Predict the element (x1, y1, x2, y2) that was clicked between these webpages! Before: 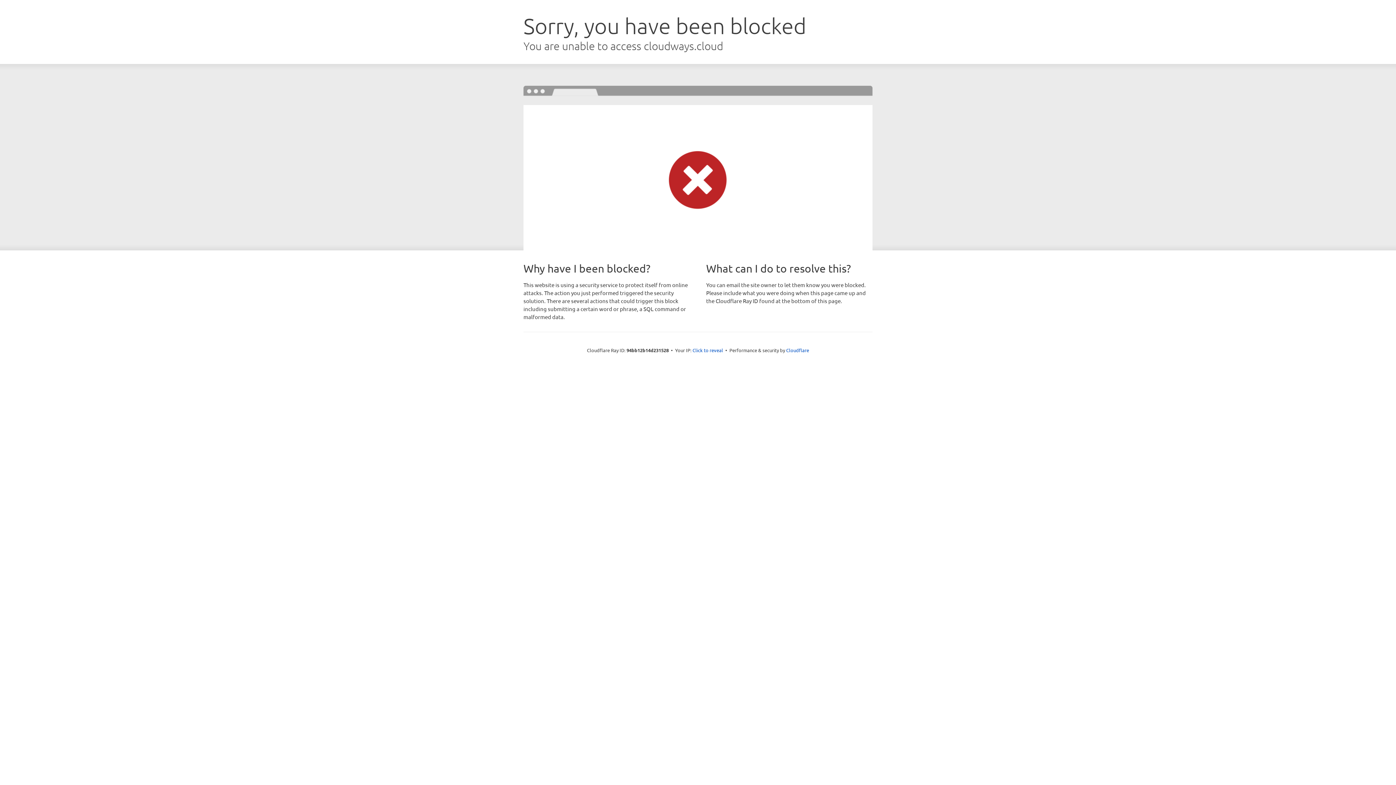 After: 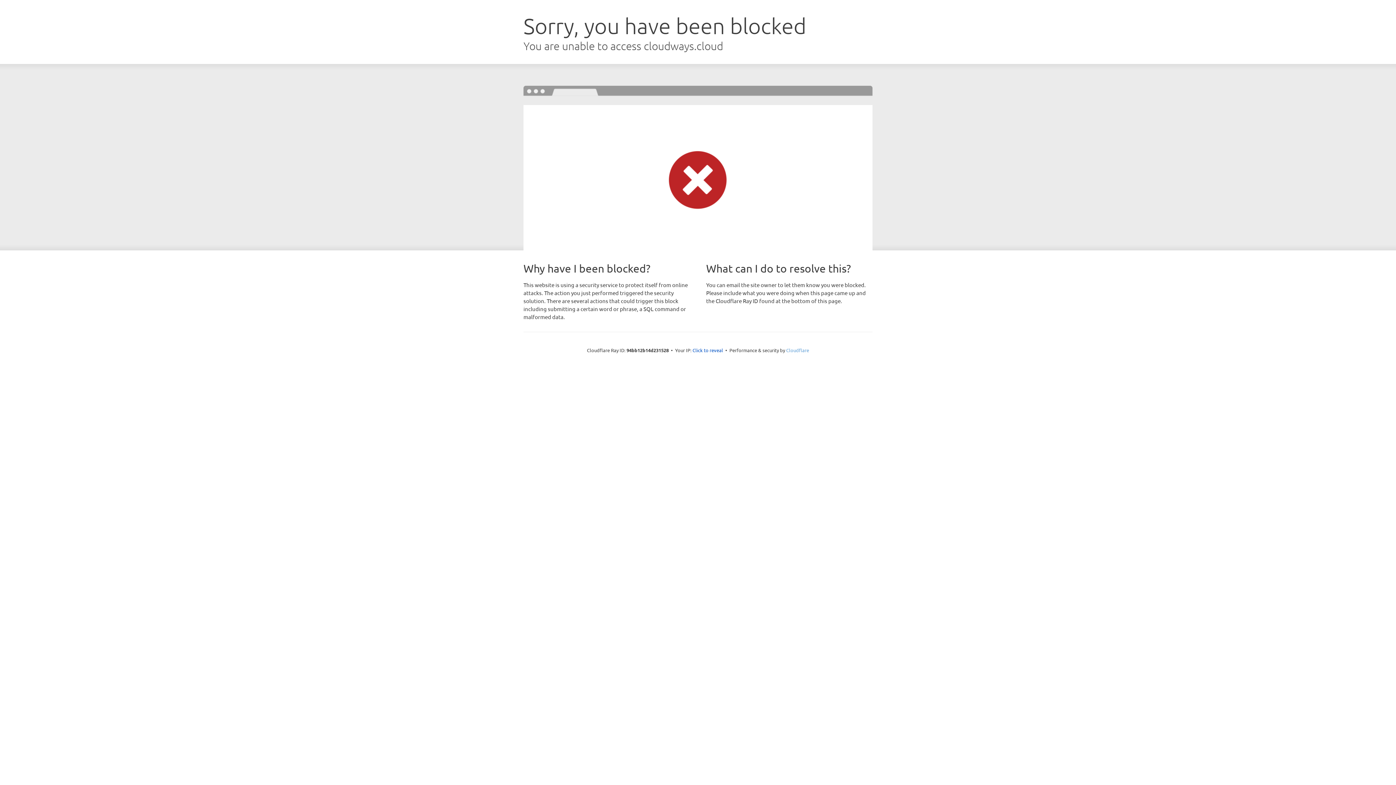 Action: label: Cloudflare bbox: (786, 347, 809, 353)